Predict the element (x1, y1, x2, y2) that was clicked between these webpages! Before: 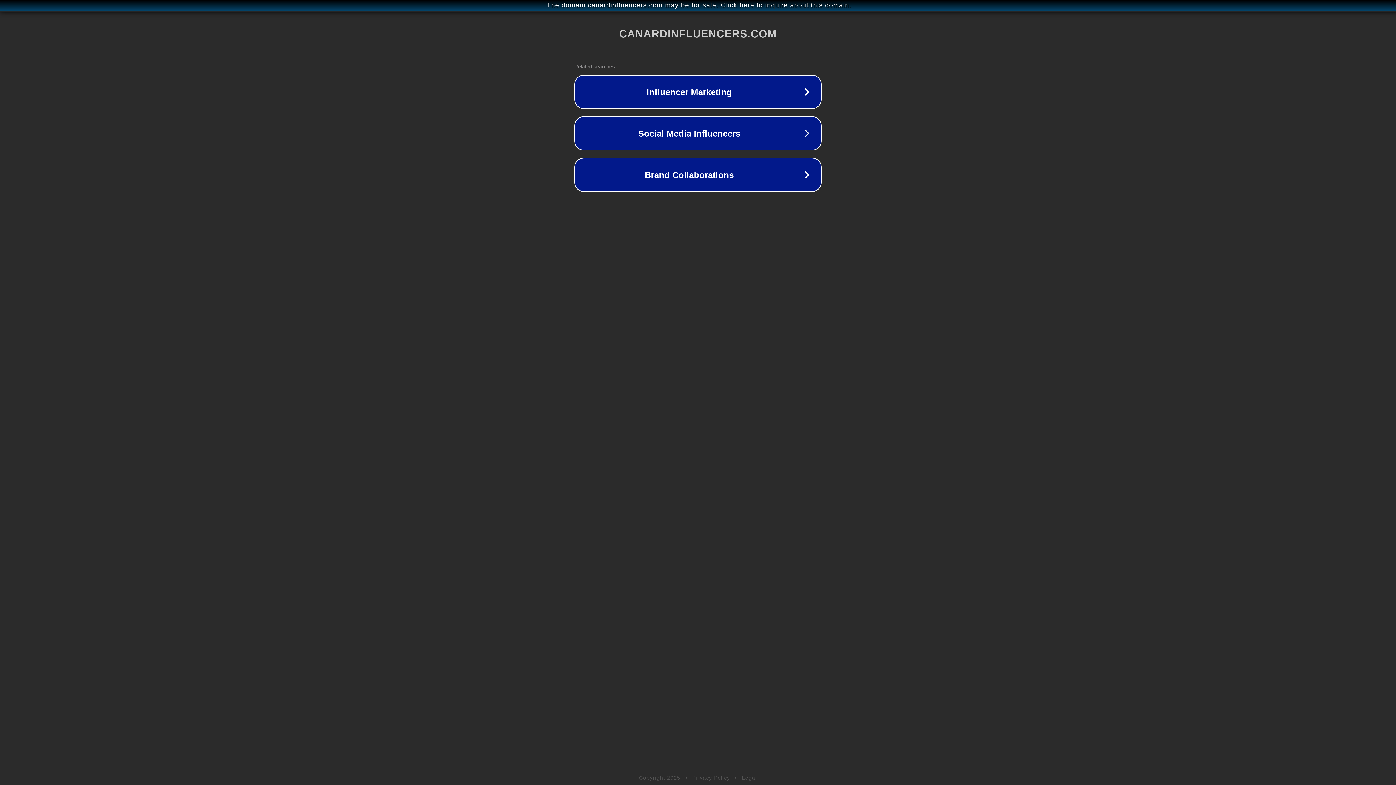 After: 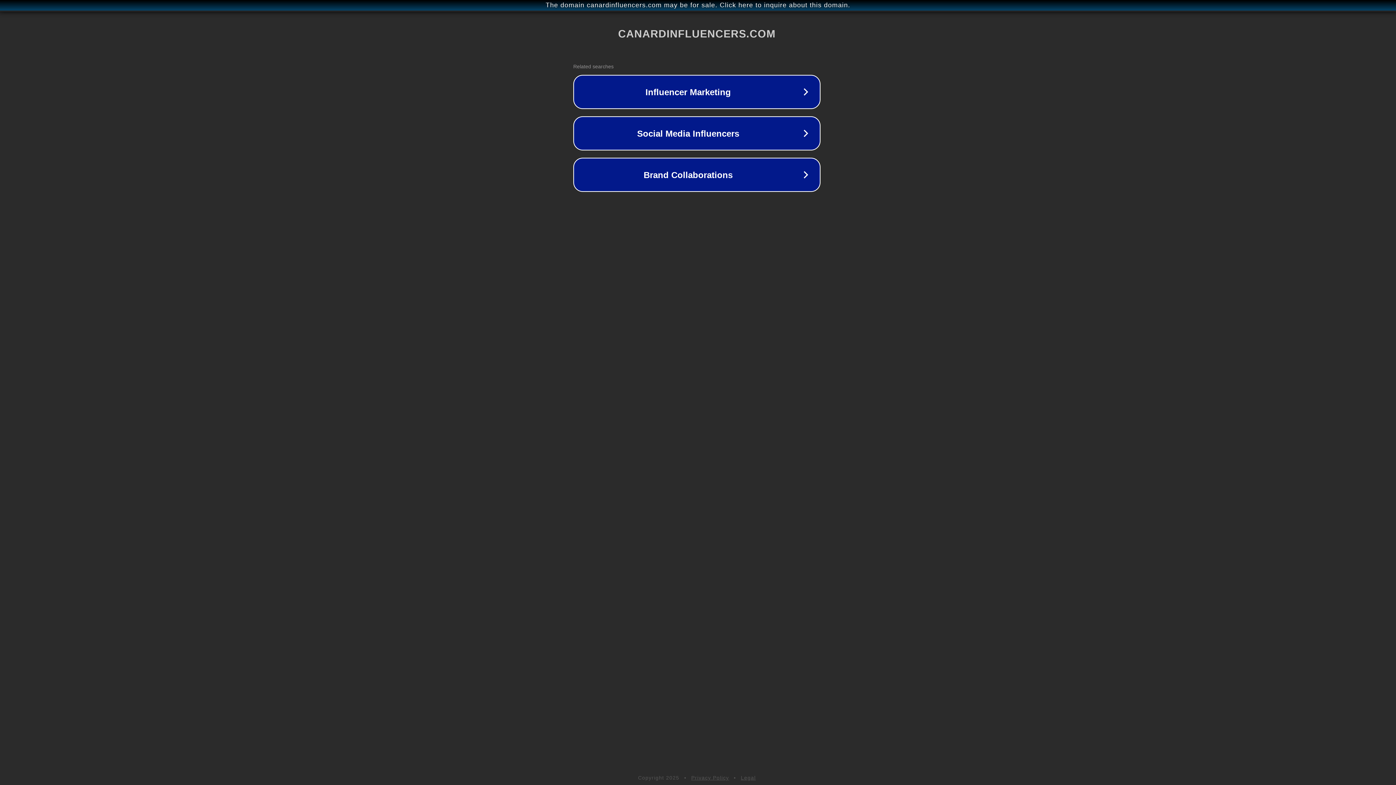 Action: bbox: (1, 1, 1397, 9) label: The domain canardinfluencers.com may be for sale. Click here to inquire about this domain.